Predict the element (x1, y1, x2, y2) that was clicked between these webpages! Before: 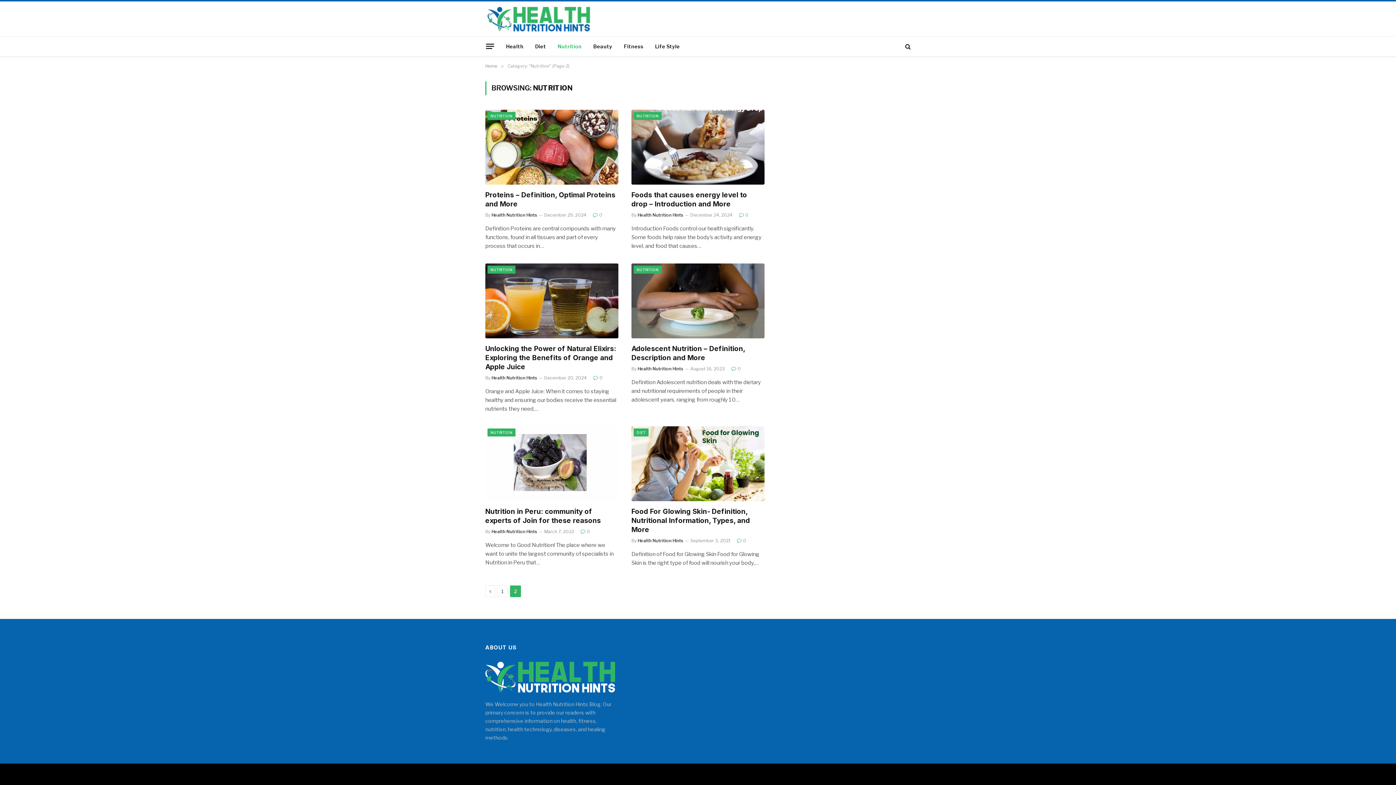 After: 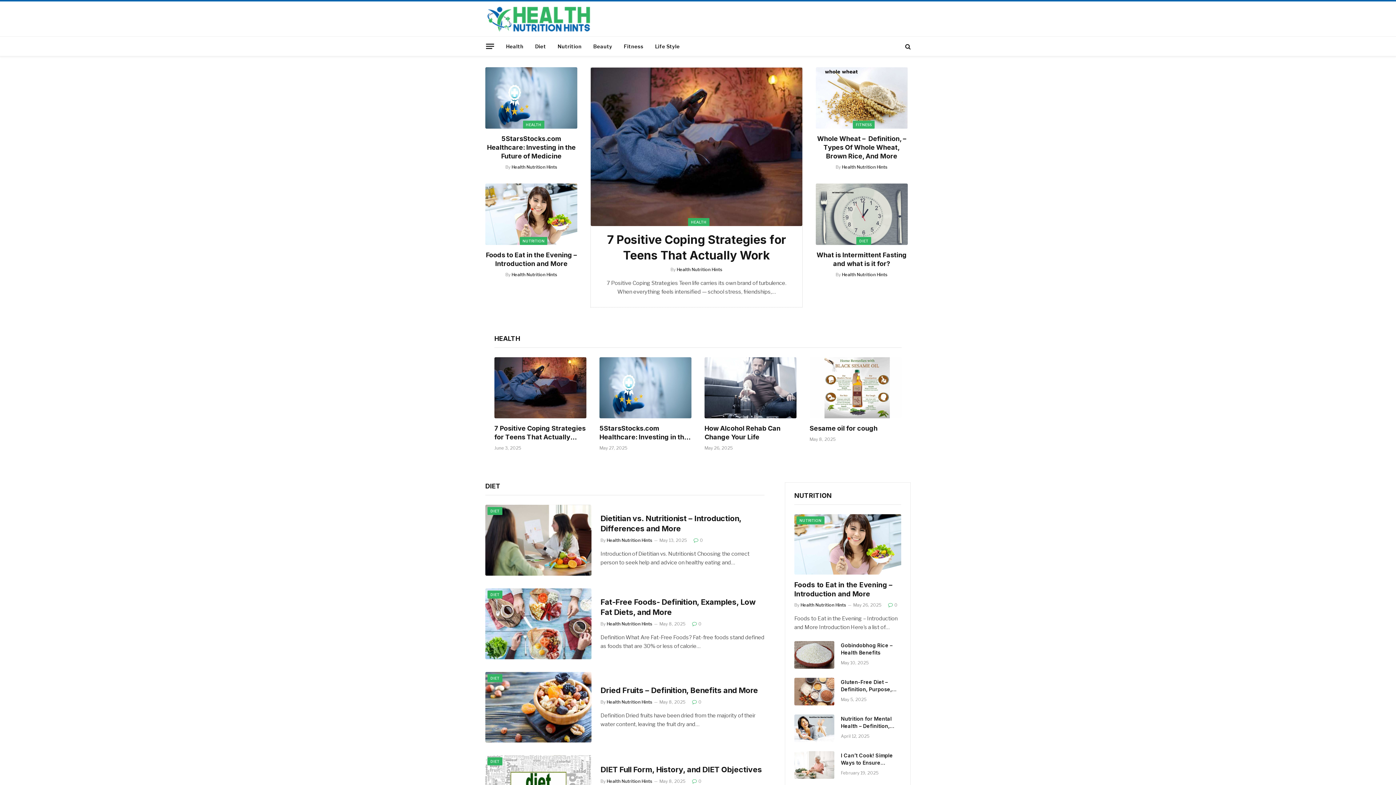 Action: bbox: (485, 63, 497, 68) label: Home